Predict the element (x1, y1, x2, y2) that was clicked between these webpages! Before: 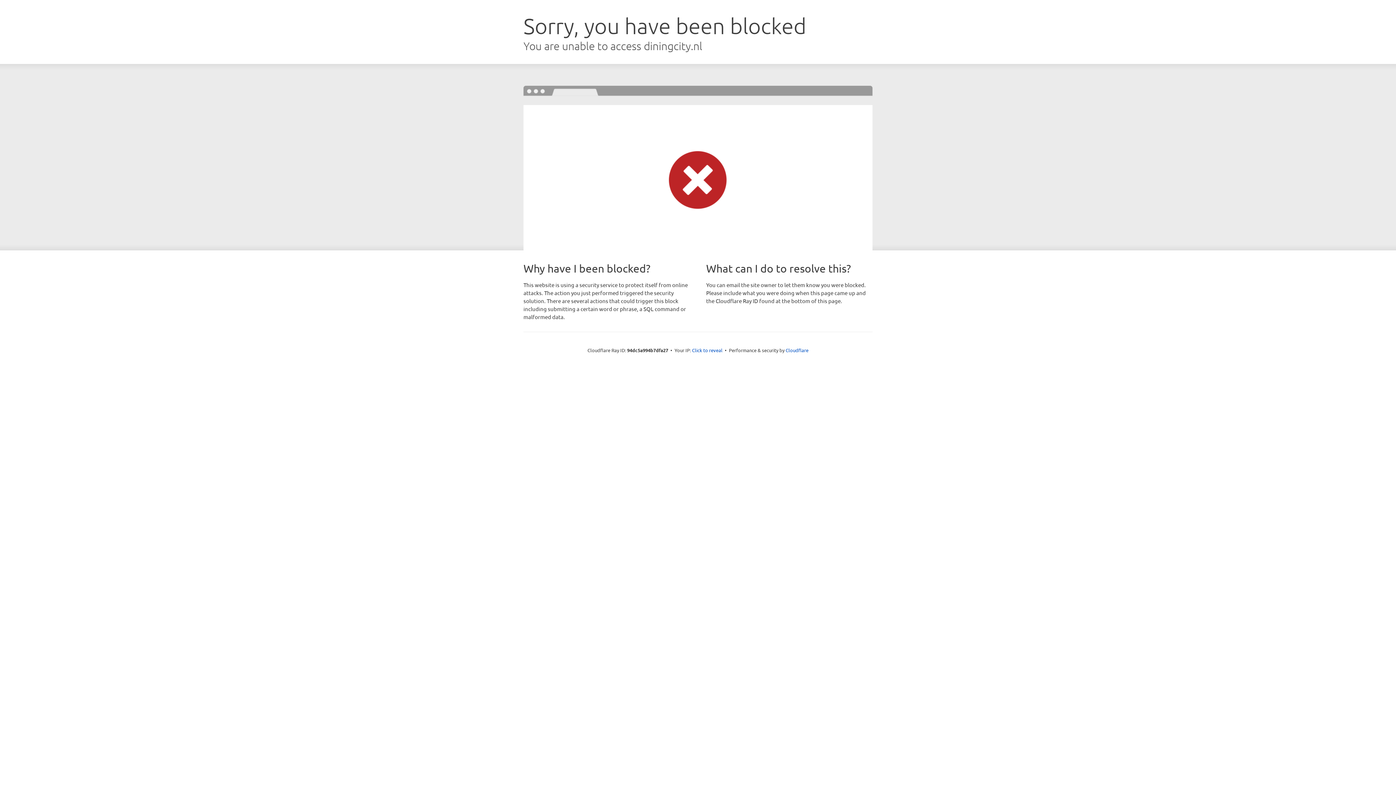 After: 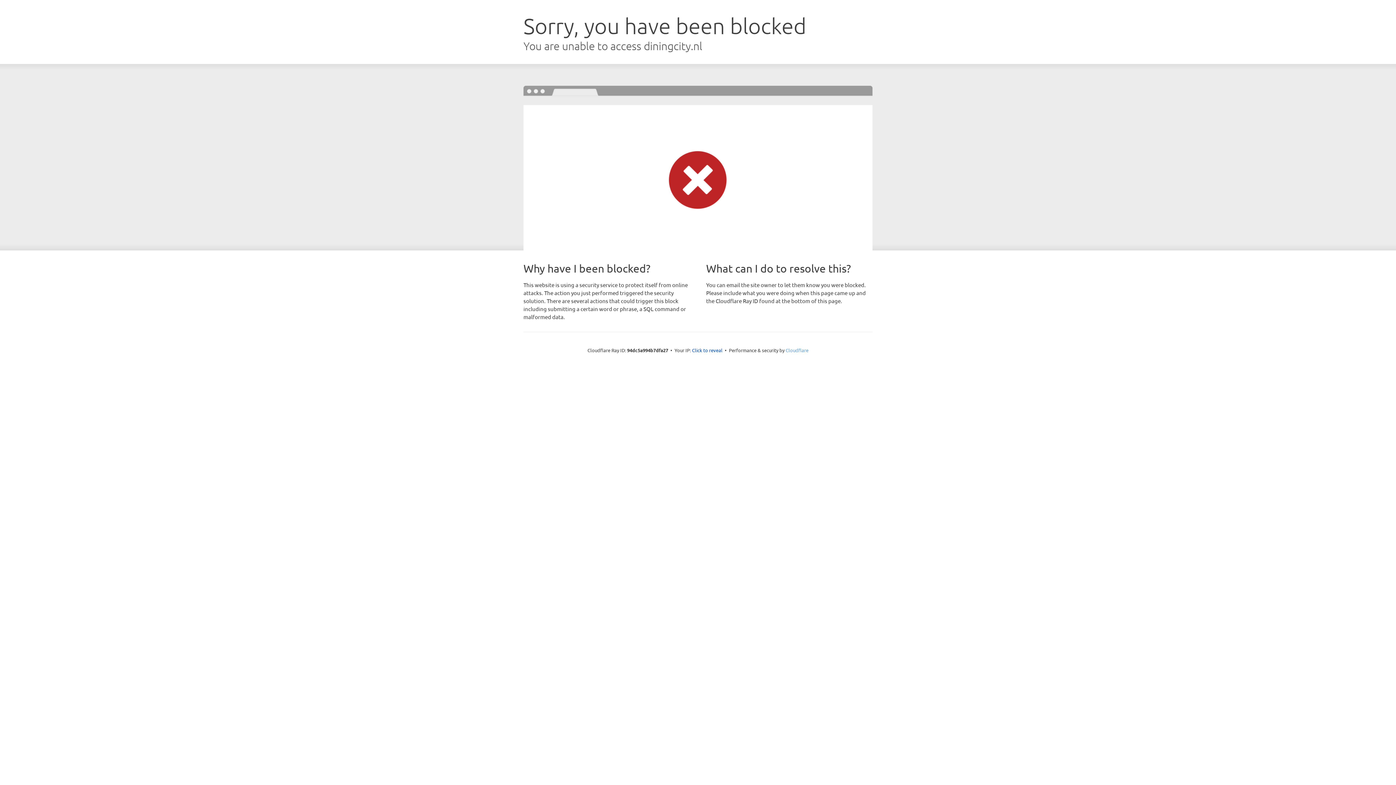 Action: bbox: (785, 347, 808, 353) label: Cloudflare